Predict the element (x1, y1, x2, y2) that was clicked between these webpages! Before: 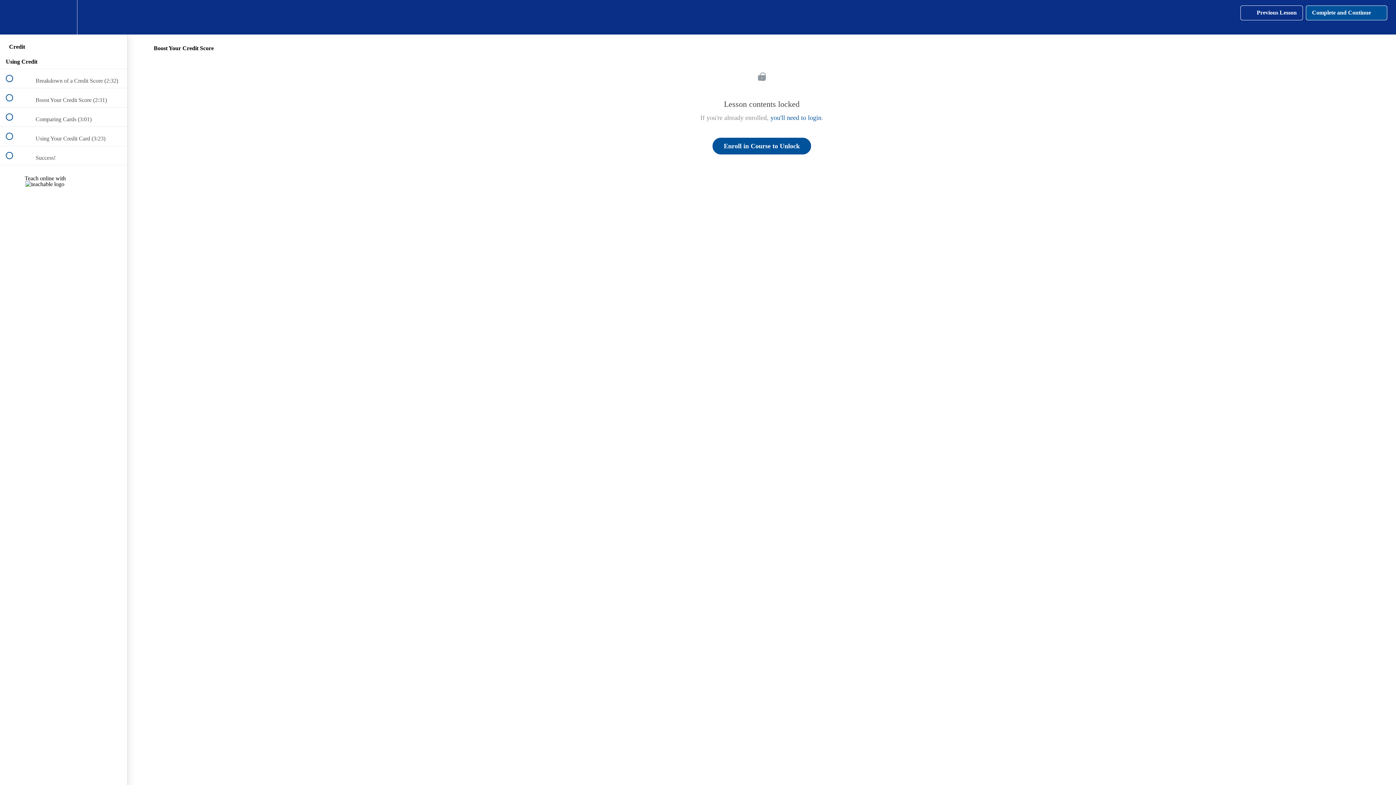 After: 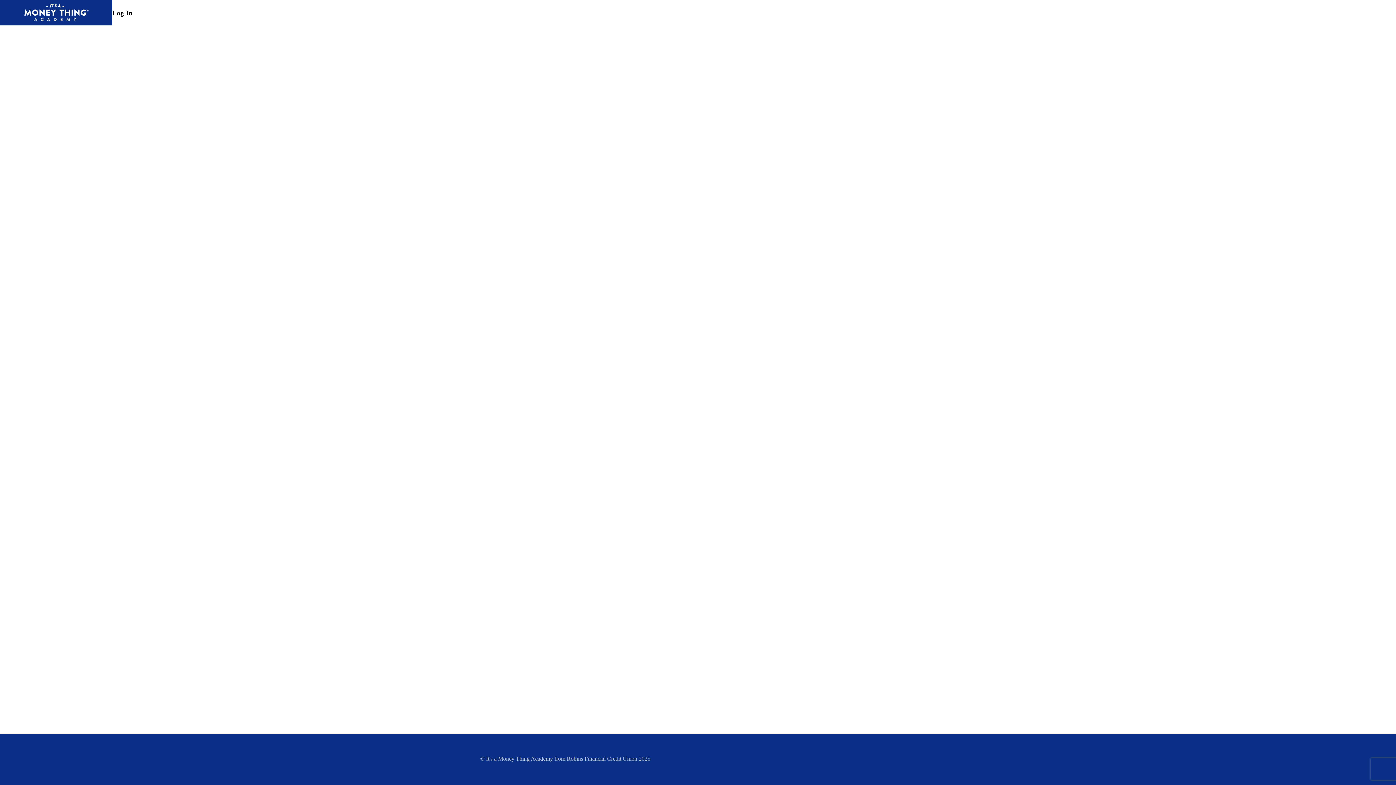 Action: bbox: (770, 114, 821, 121) label: you'll need to login